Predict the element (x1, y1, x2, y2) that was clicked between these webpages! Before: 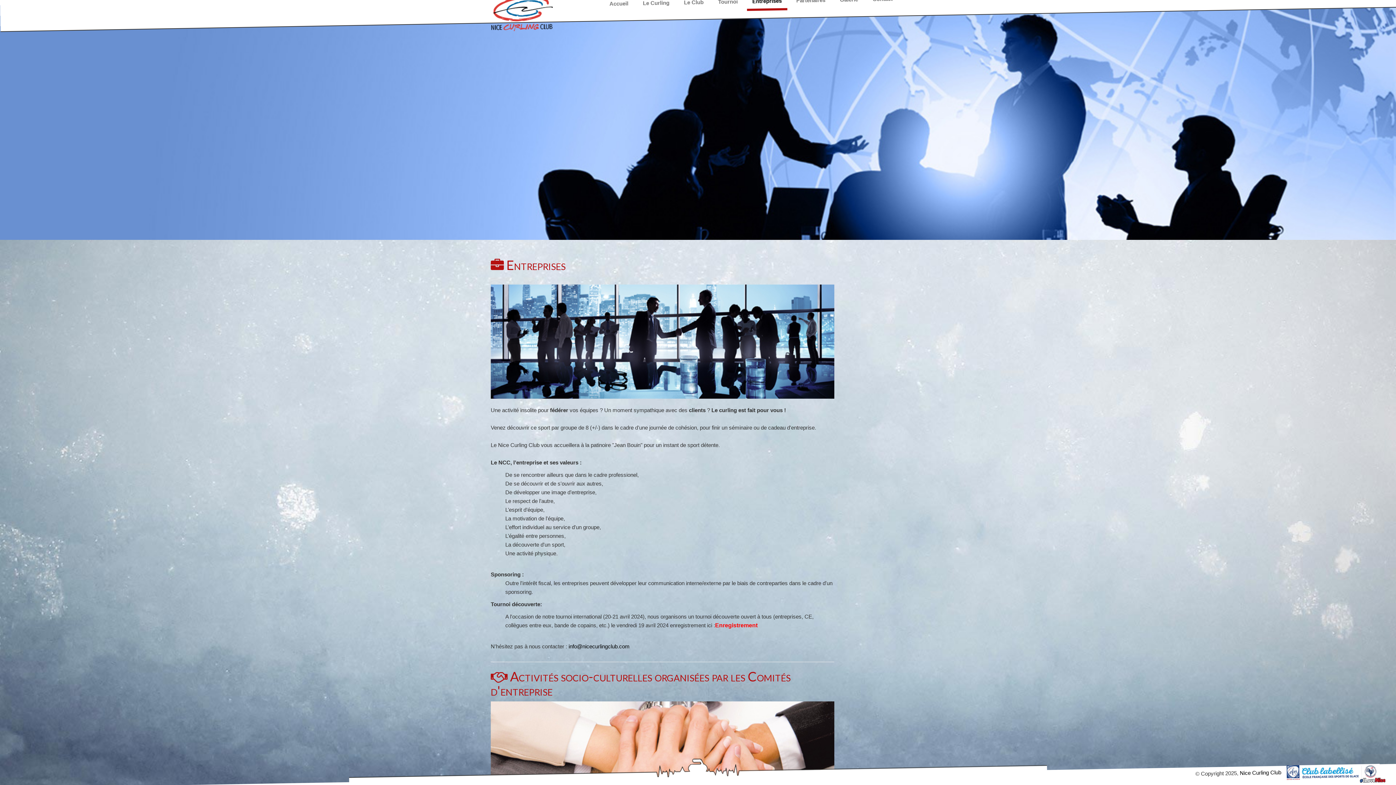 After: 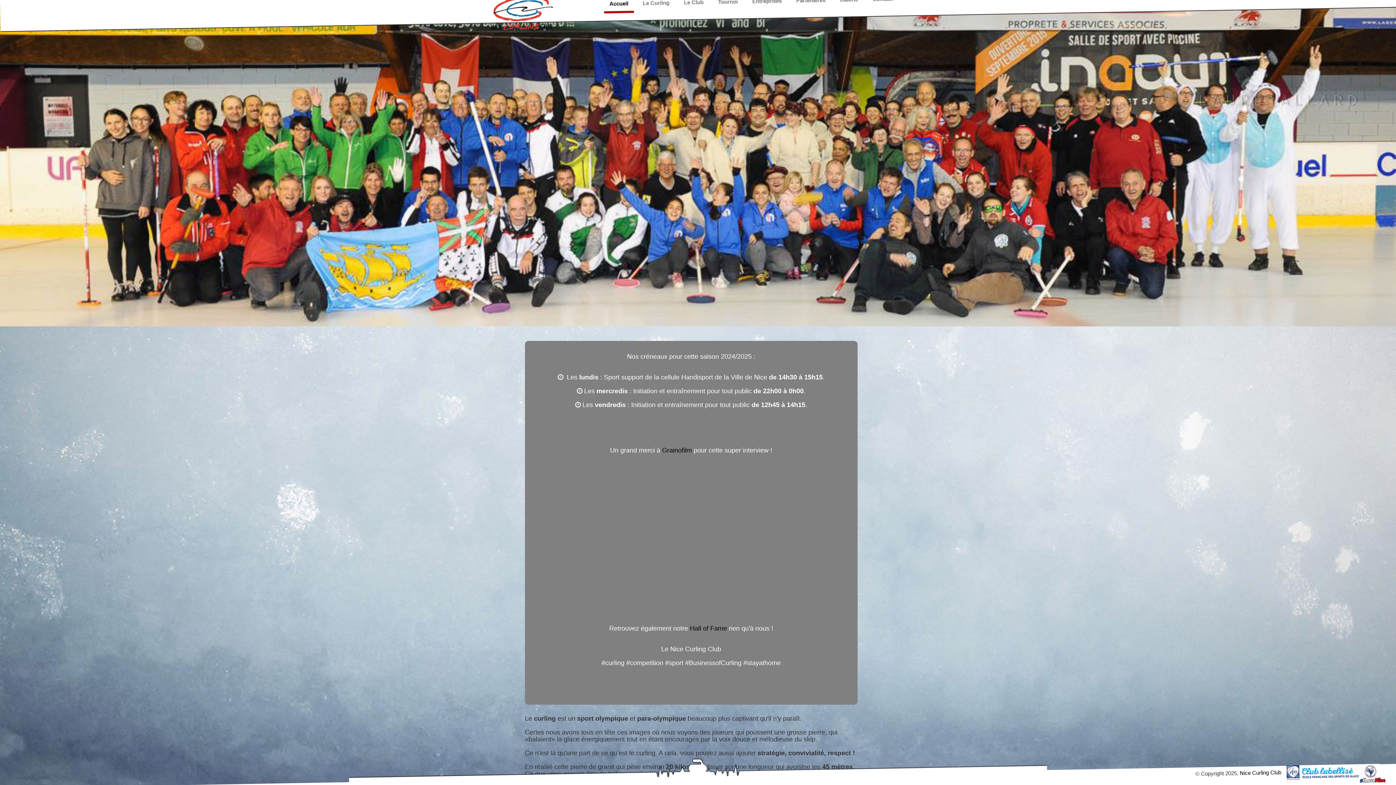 Action: bbox: (485, -4, 558, 15)